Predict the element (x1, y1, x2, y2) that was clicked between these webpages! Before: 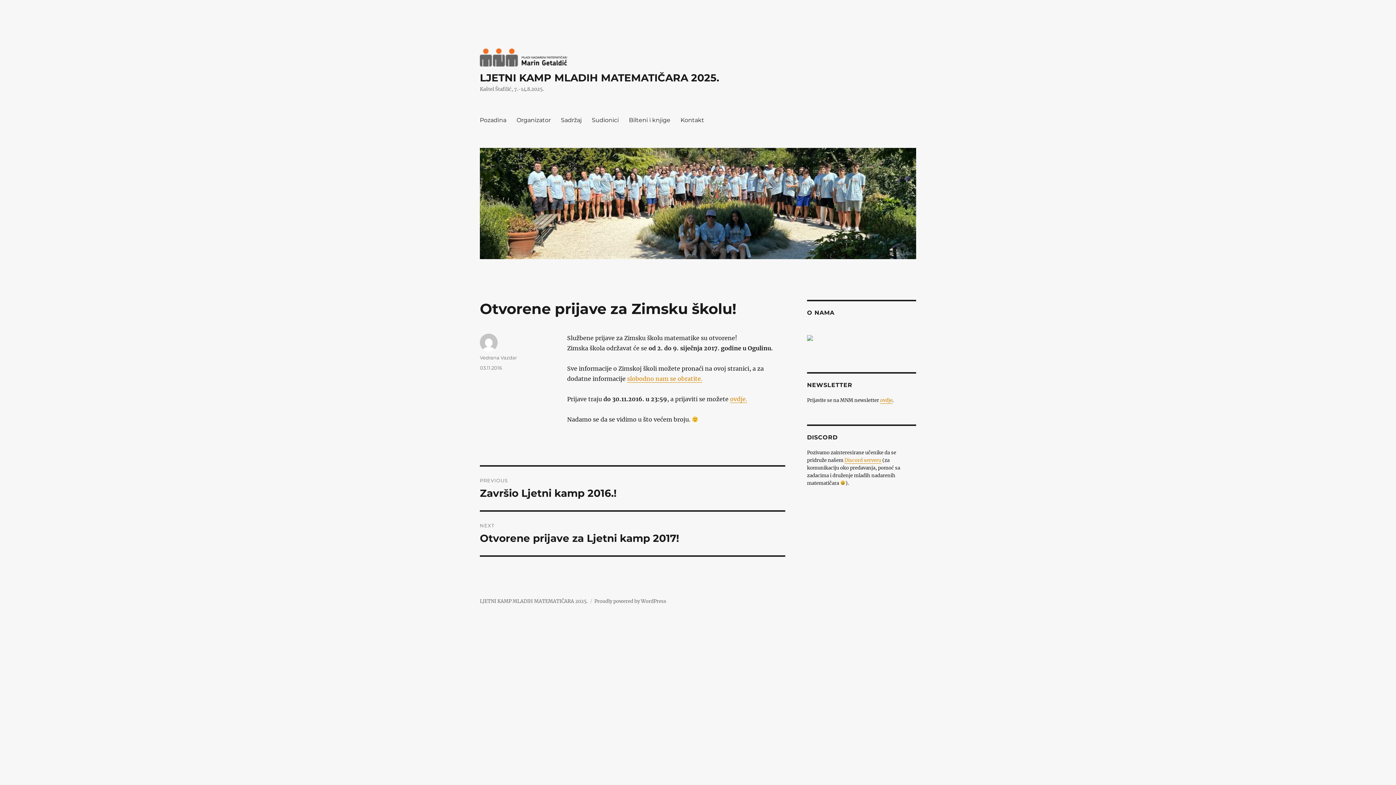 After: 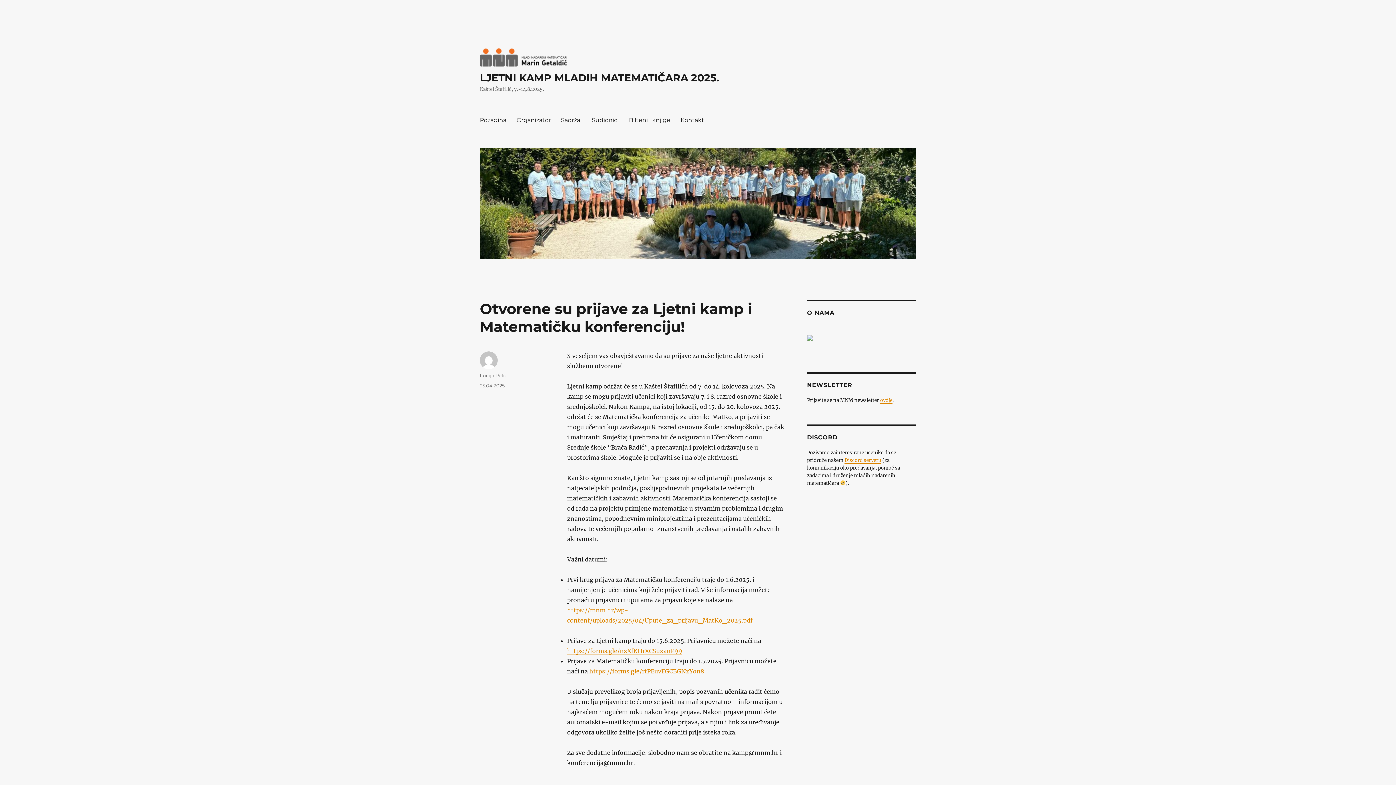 Action: bbox: (480, 598, 588, 604) label: LJETNI KAMP MLADIH MATEMATIČARA 2025.